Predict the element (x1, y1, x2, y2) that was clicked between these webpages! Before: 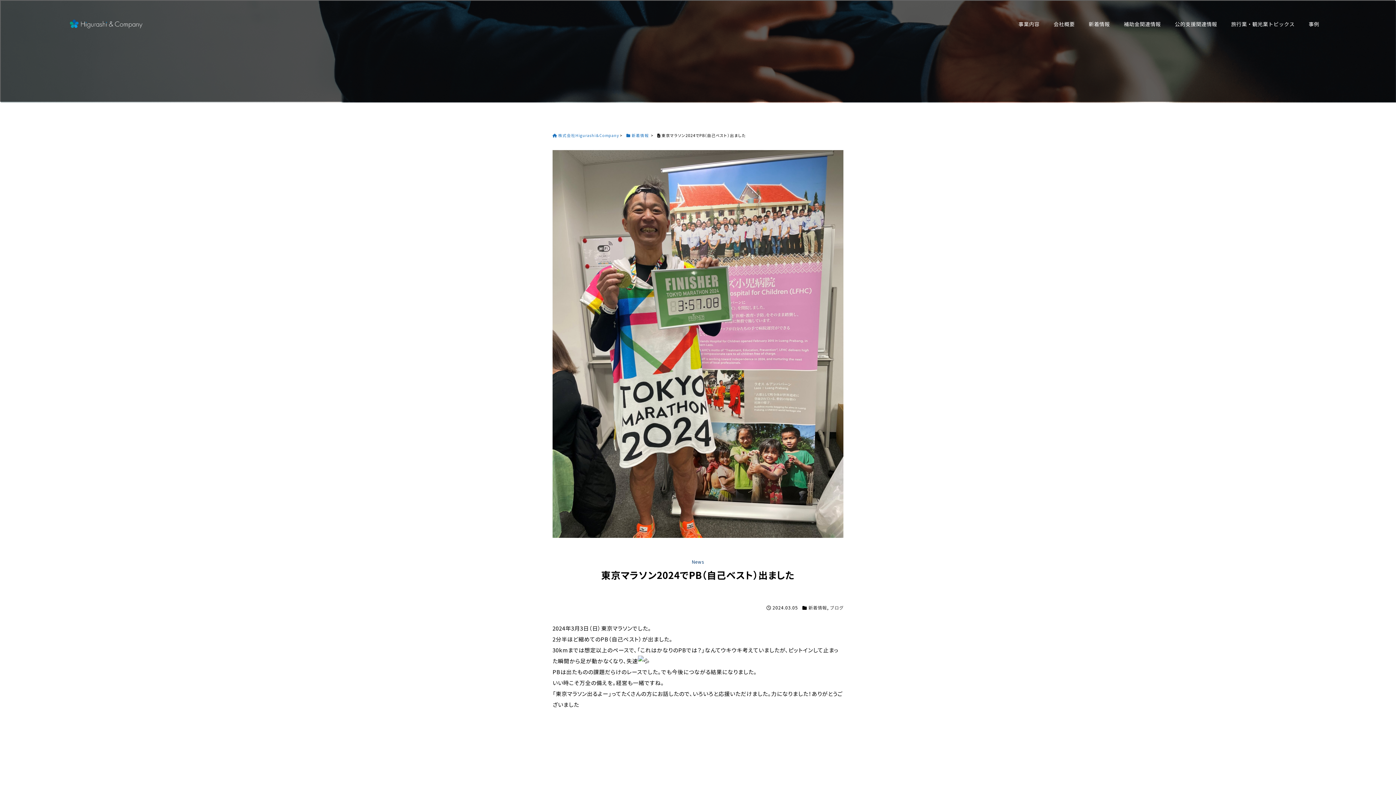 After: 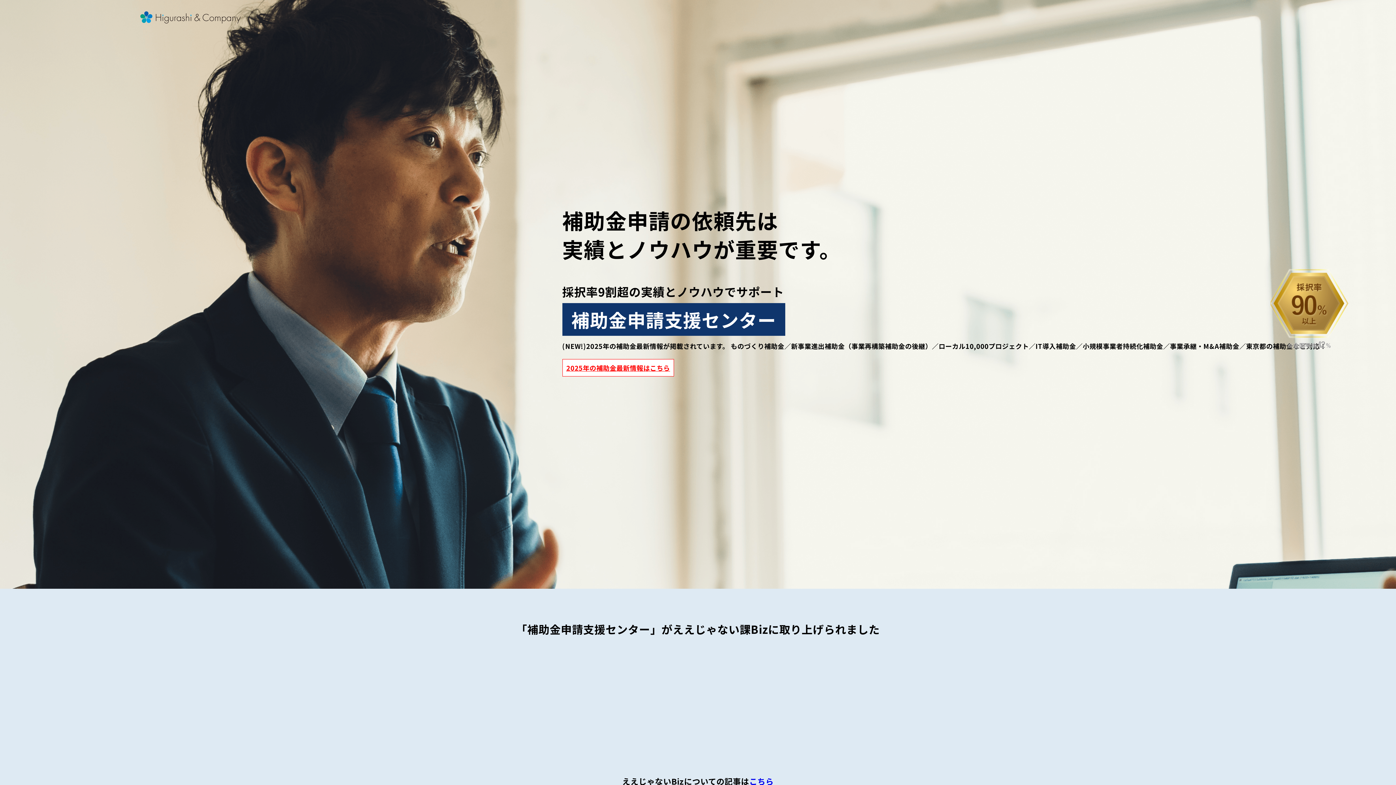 Action: bbox: (1011, 16, 1046, 31) label: 事業内容